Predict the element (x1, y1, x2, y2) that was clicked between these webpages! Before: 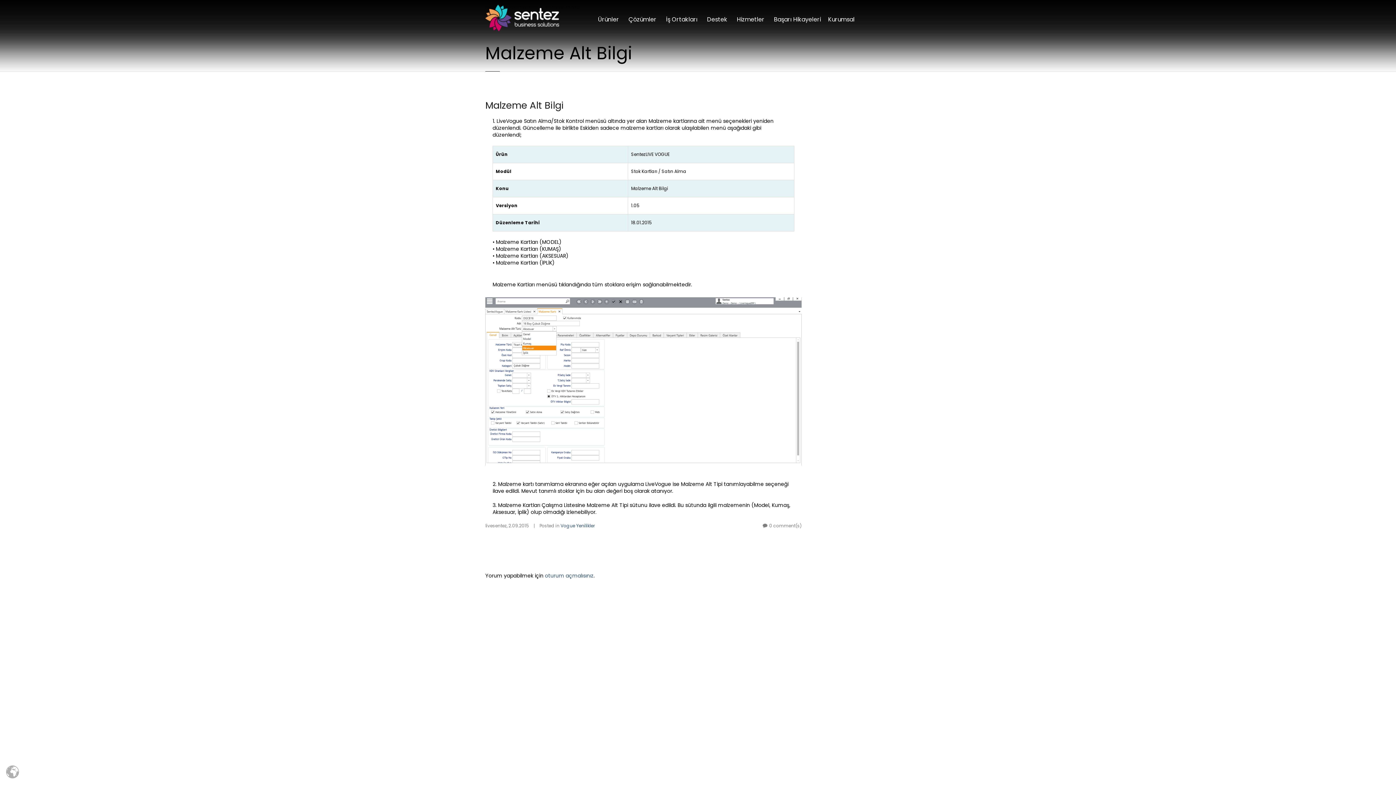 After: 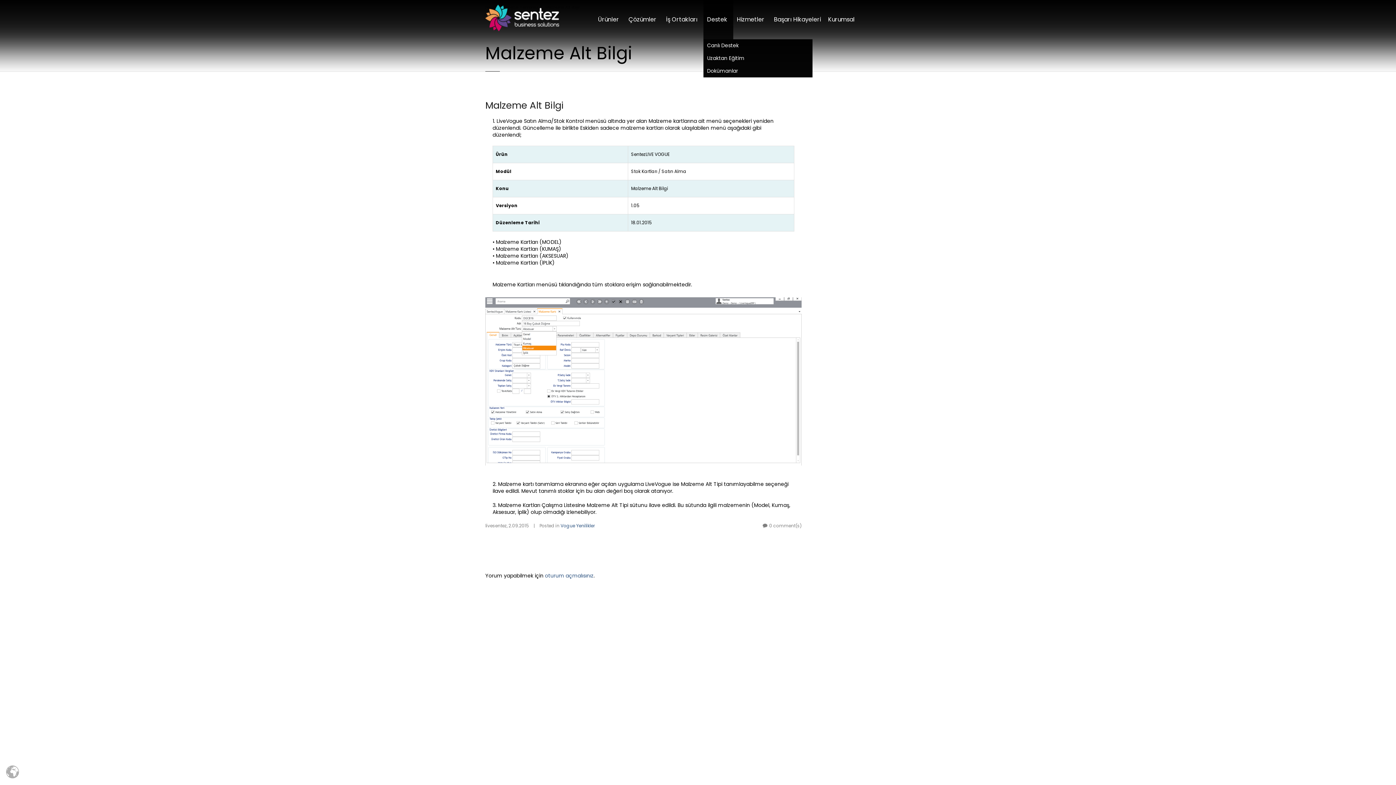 Action: label: Destek bbox: (703, 0, 733, 39)